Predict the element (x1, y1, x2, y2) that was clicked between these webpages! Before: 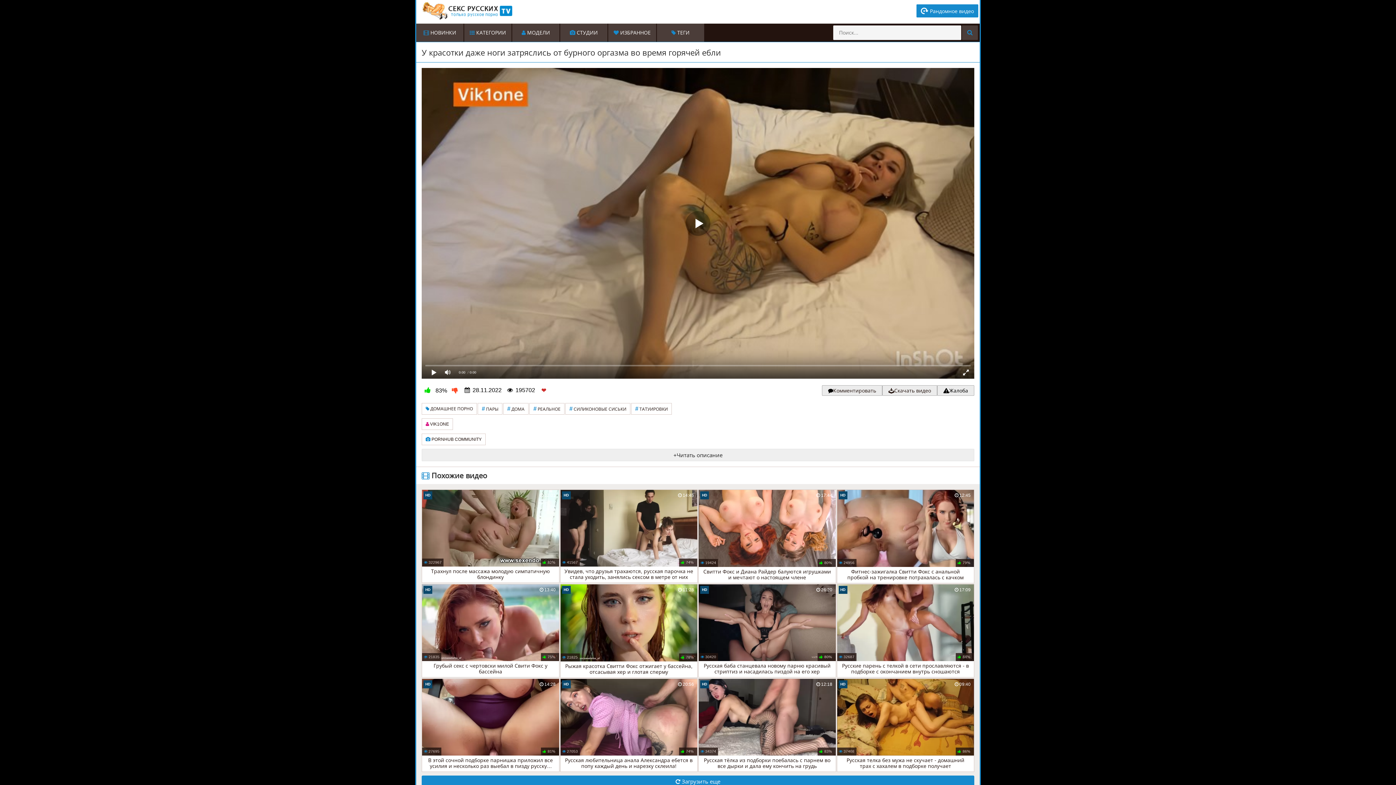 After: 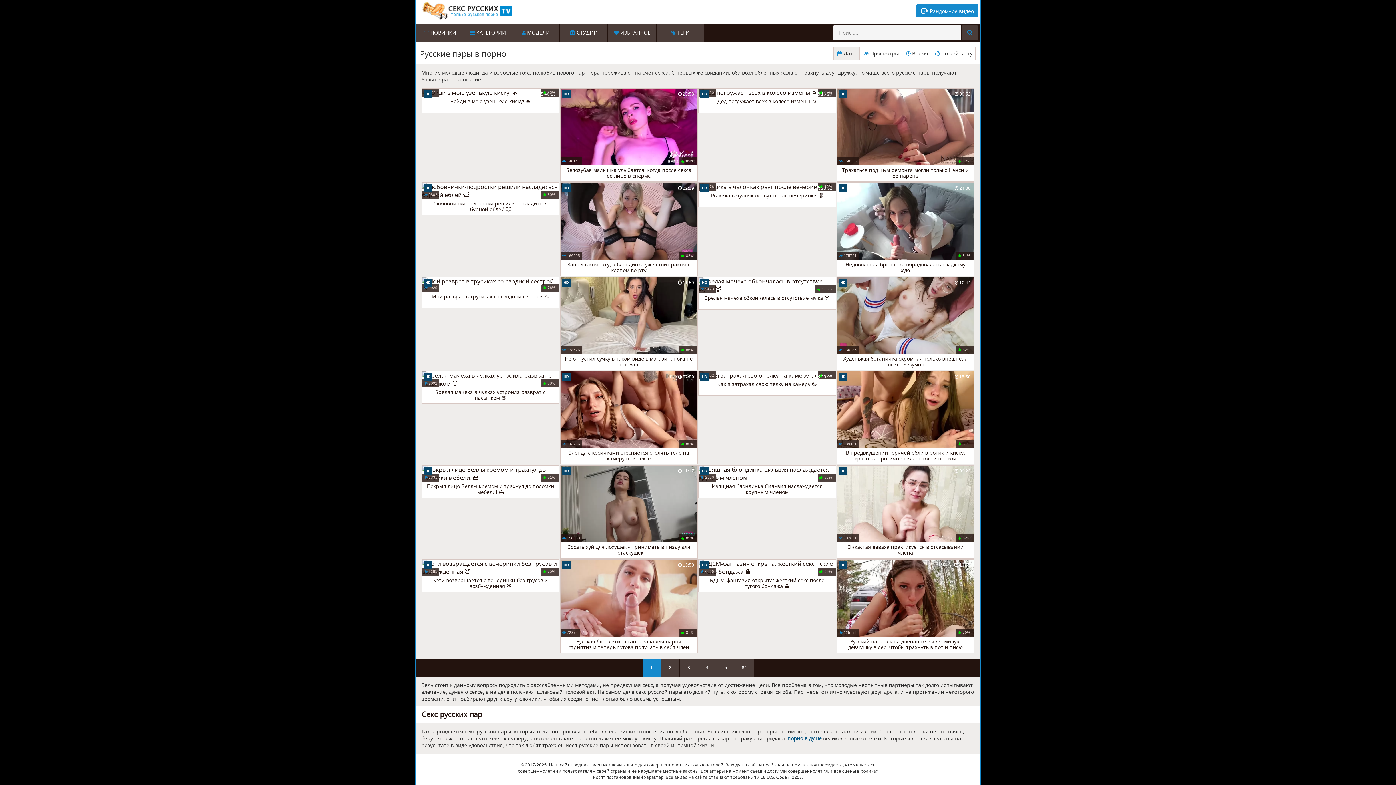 Action: bbox: (477, 403, 502, 414) label: # ПАРЫ